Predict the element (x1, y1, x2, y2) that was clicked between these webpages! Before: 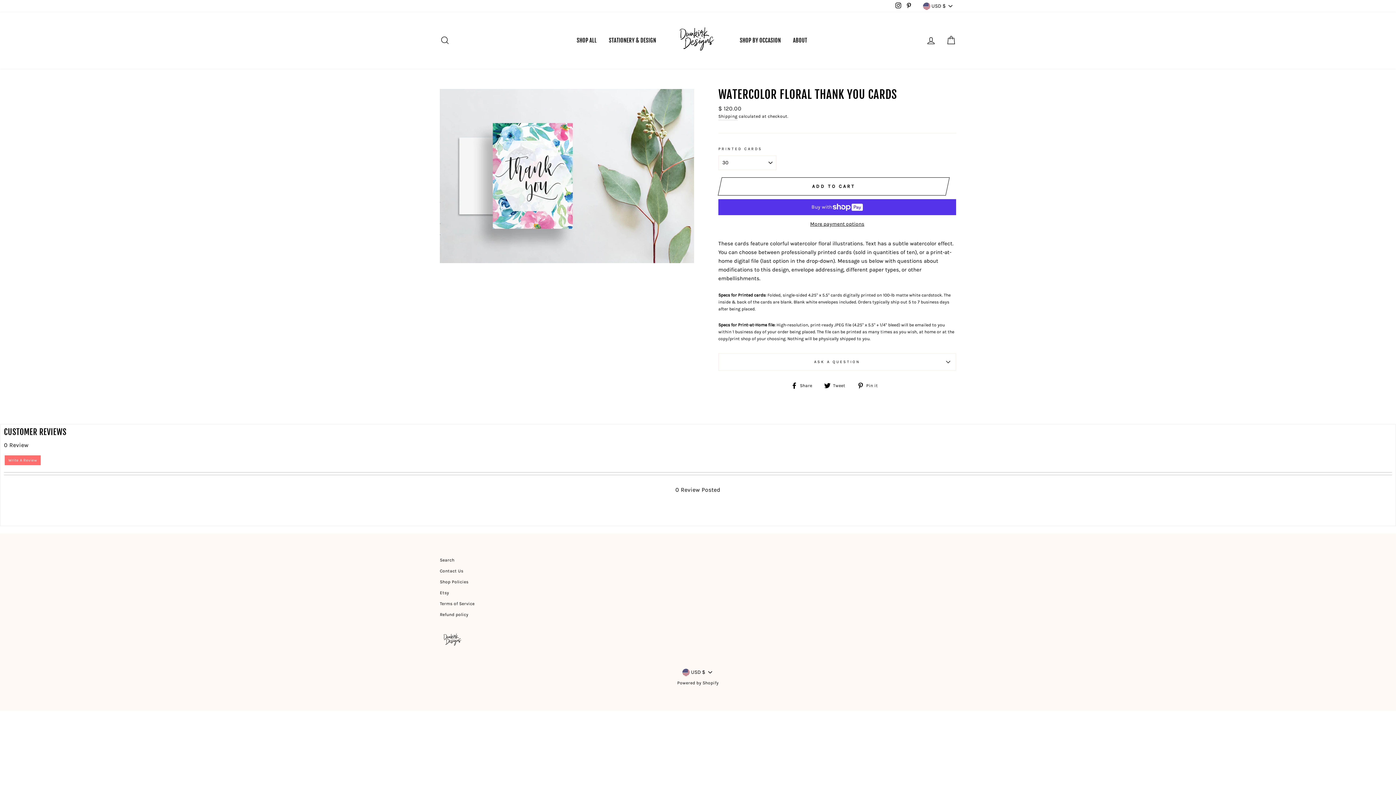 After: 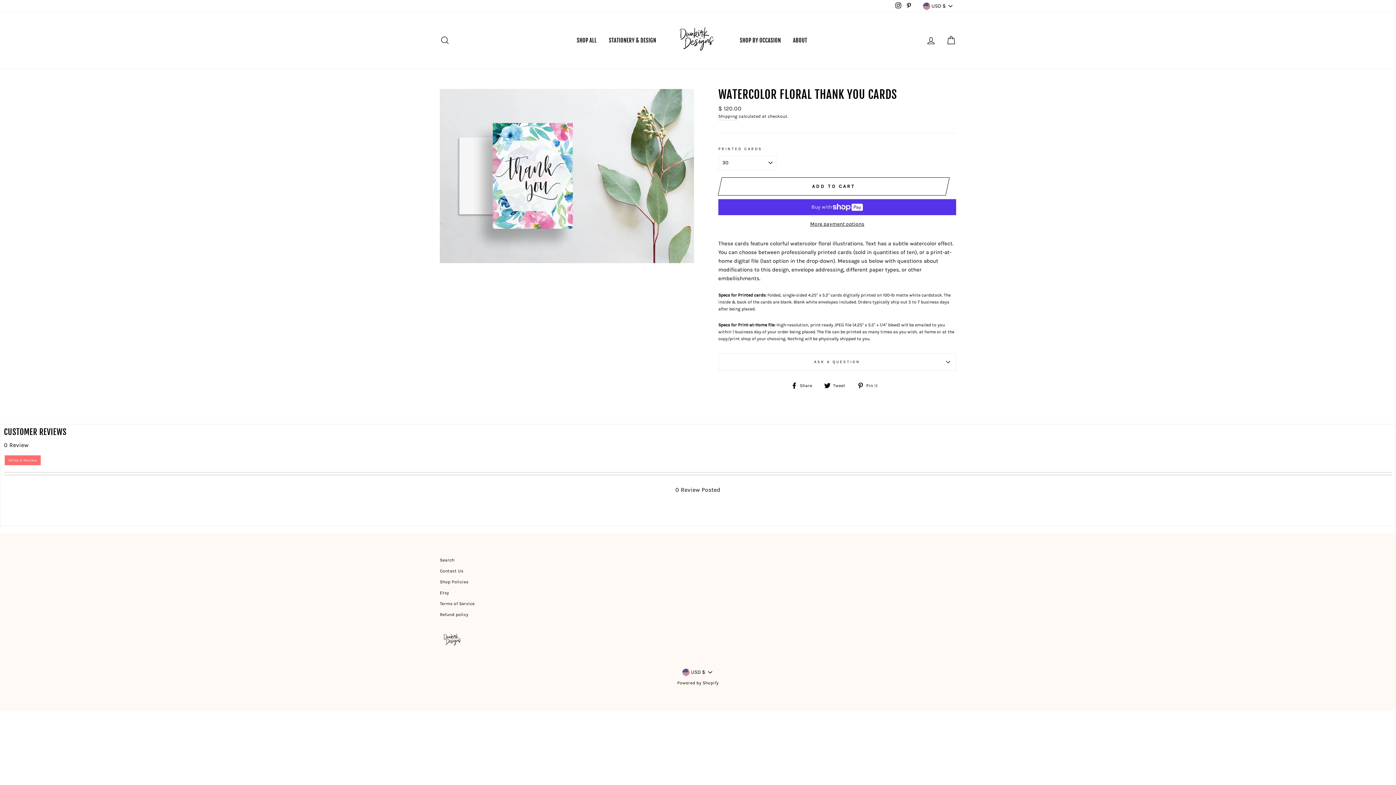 Action: bbox: (440, 566, 463, 576) label: Contact Us